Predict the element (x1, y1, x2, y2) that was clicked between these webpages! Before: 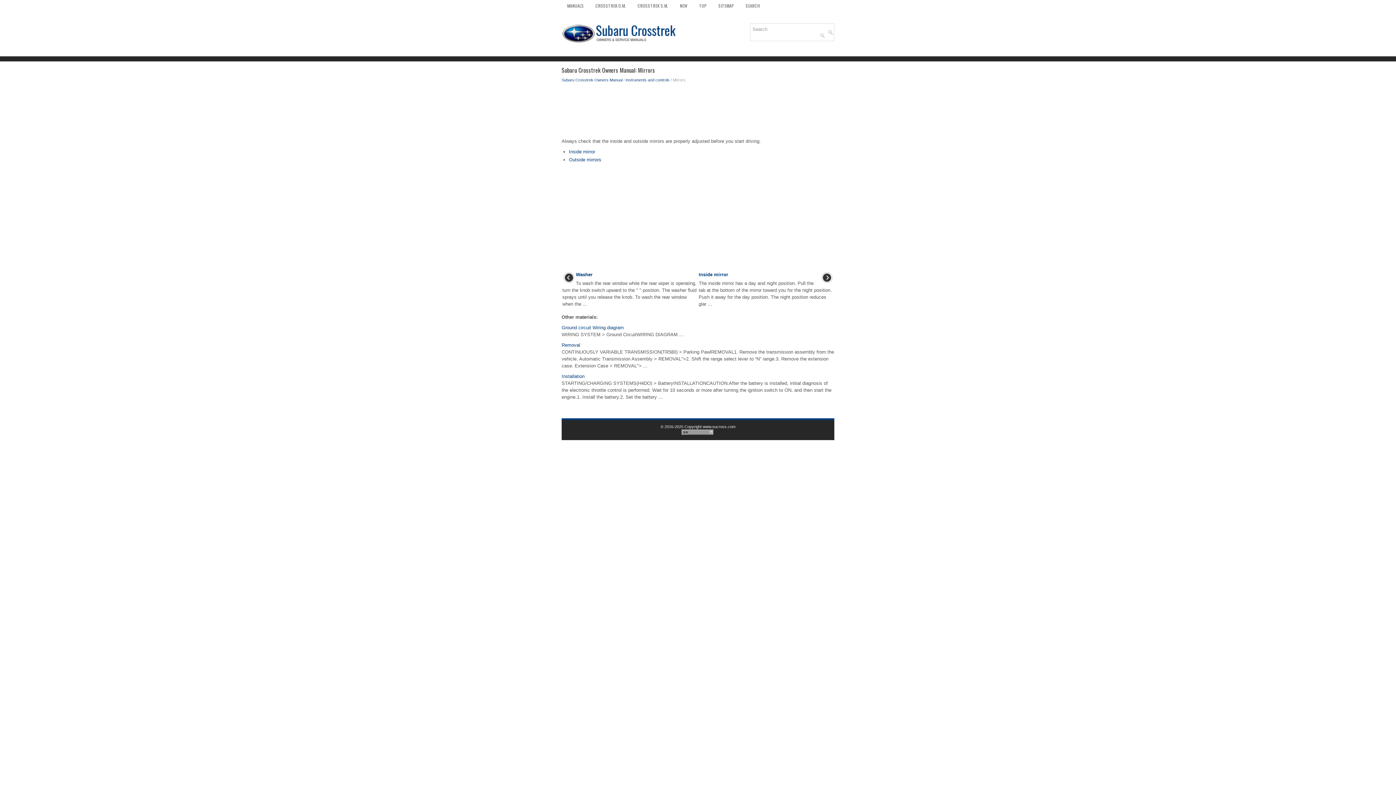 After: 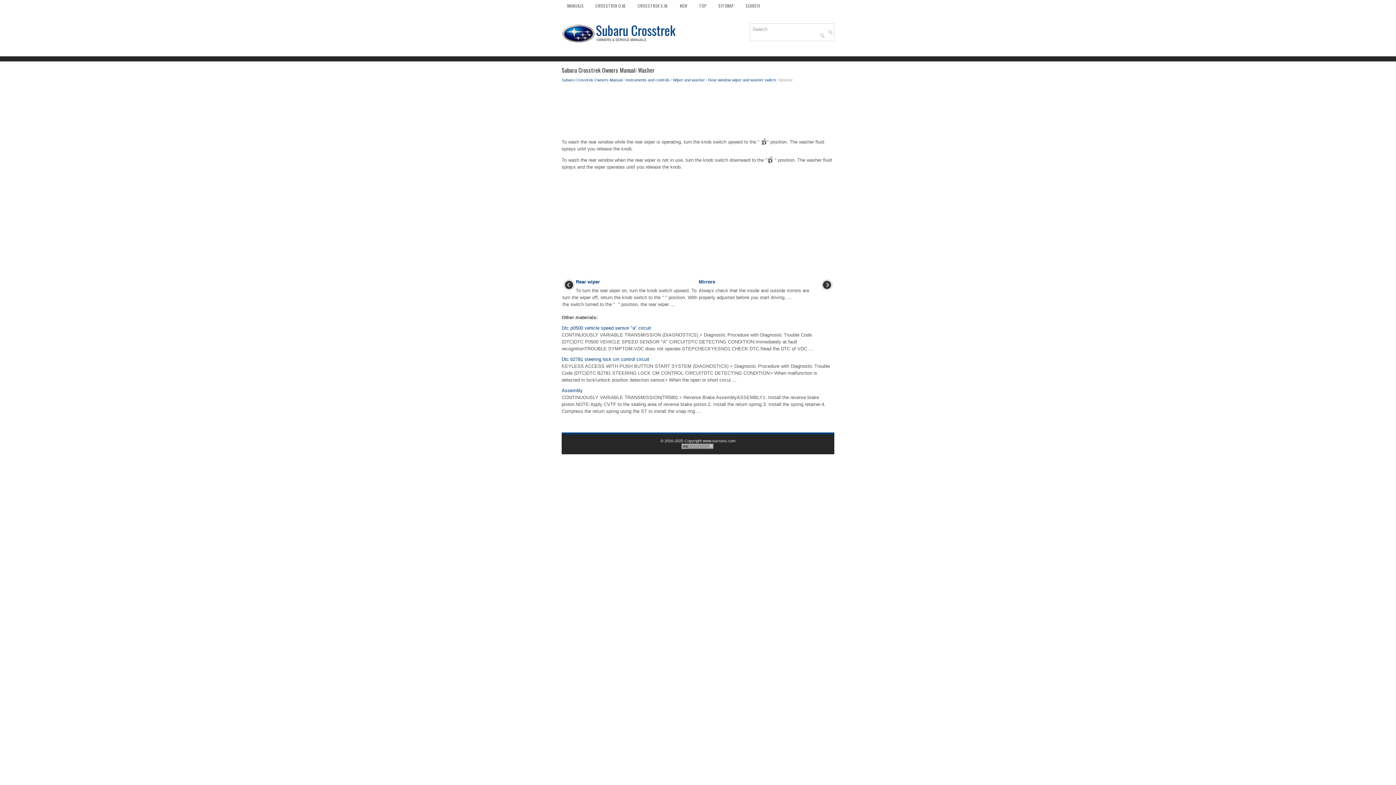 Action: bbox: (576, 272, 592, 277) label: Washer